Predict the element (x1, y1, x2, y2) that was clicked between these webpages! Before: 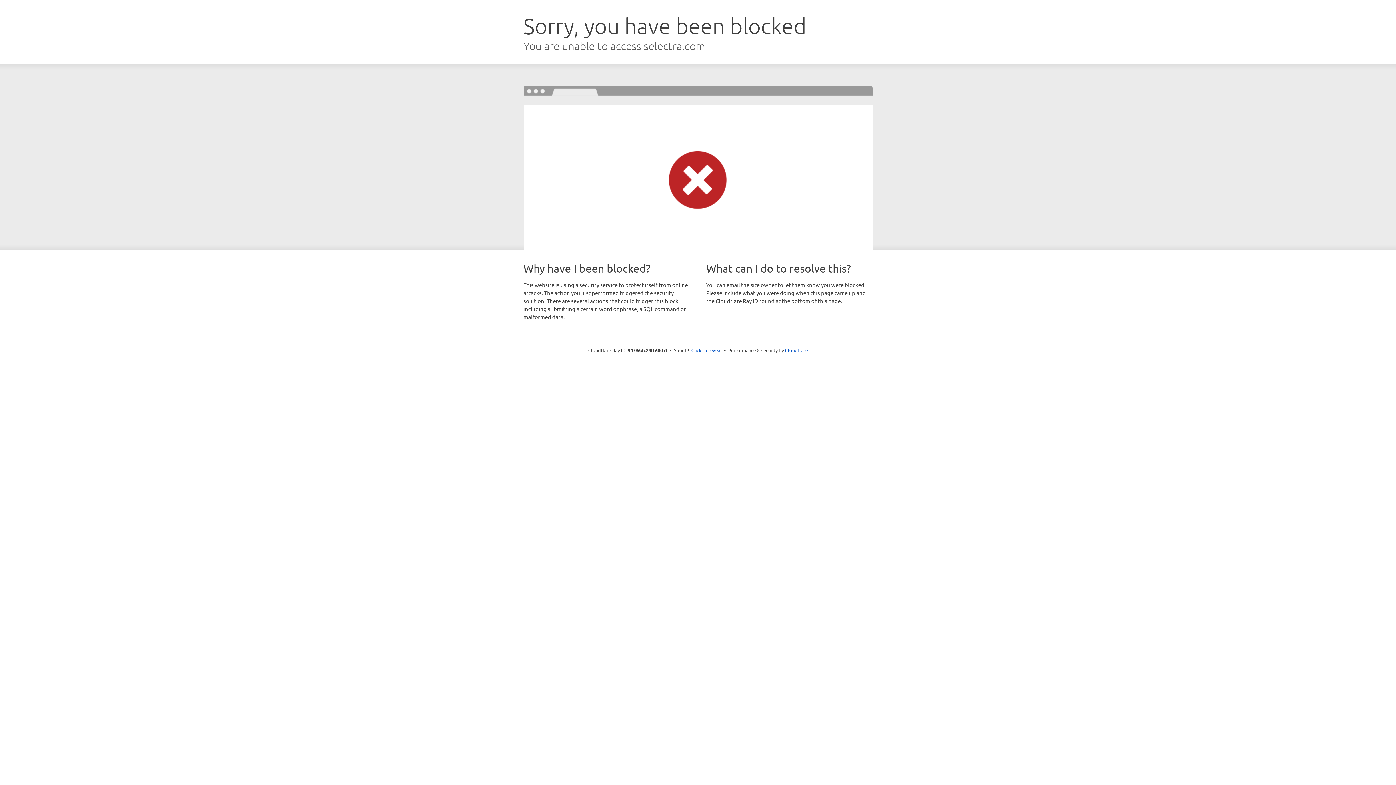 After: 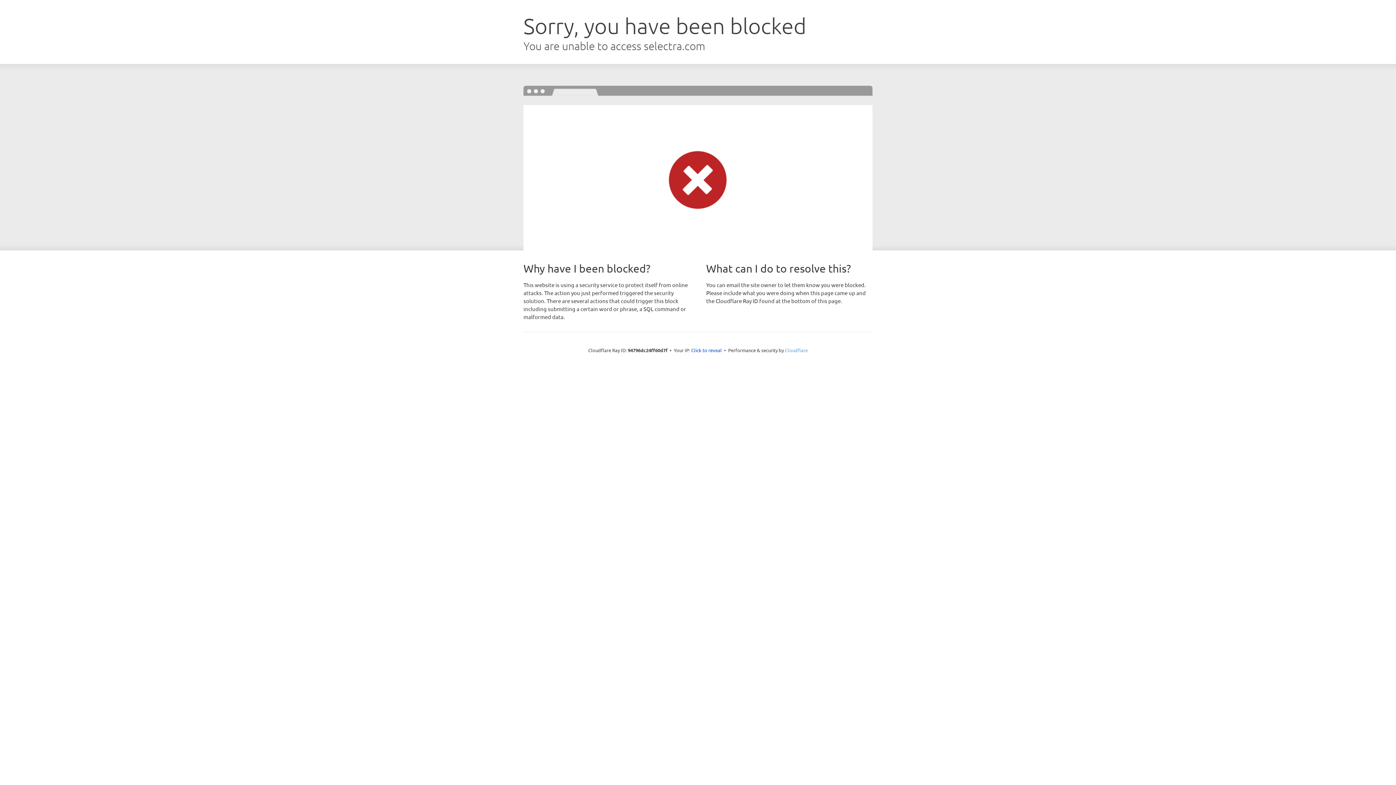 Action: label: Cloudflare bbox: (785, 347, 808, 353)